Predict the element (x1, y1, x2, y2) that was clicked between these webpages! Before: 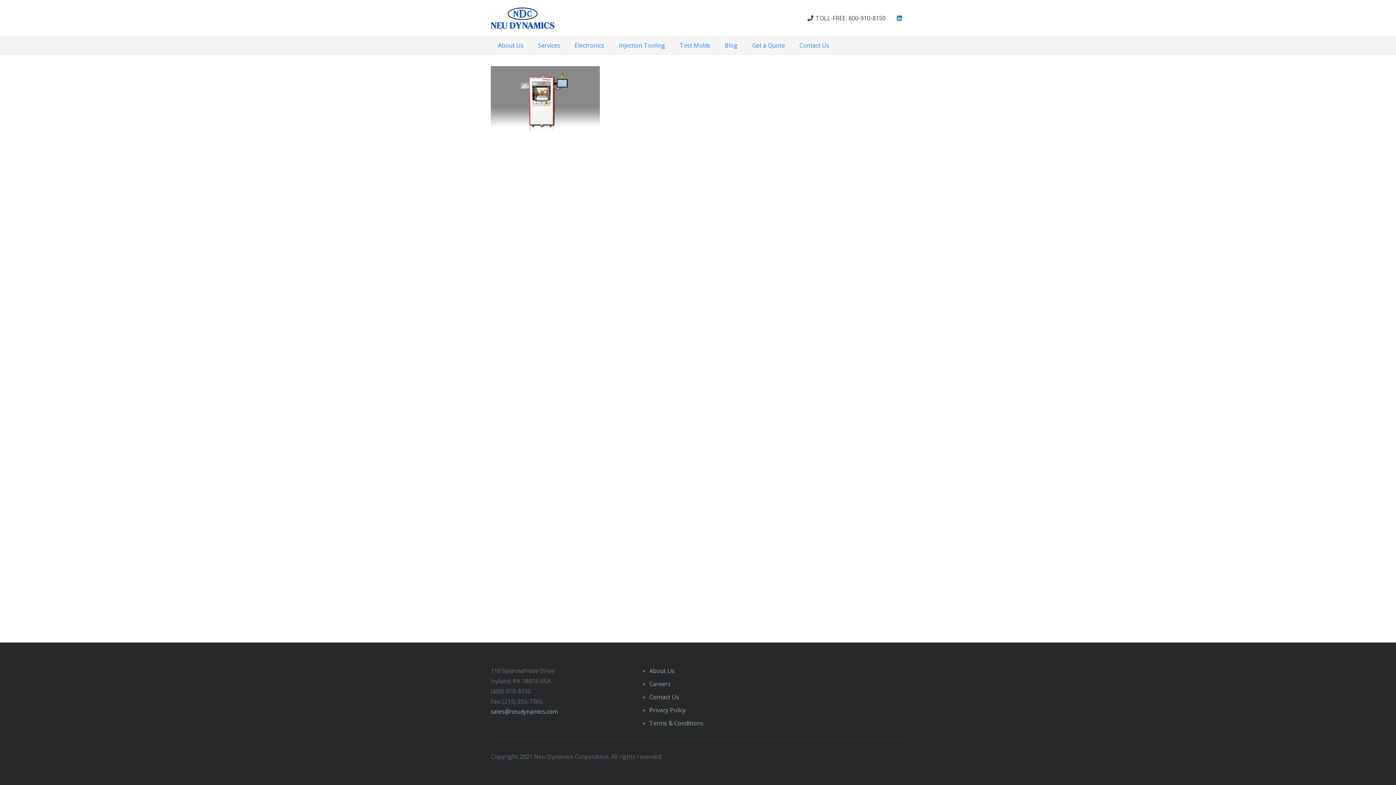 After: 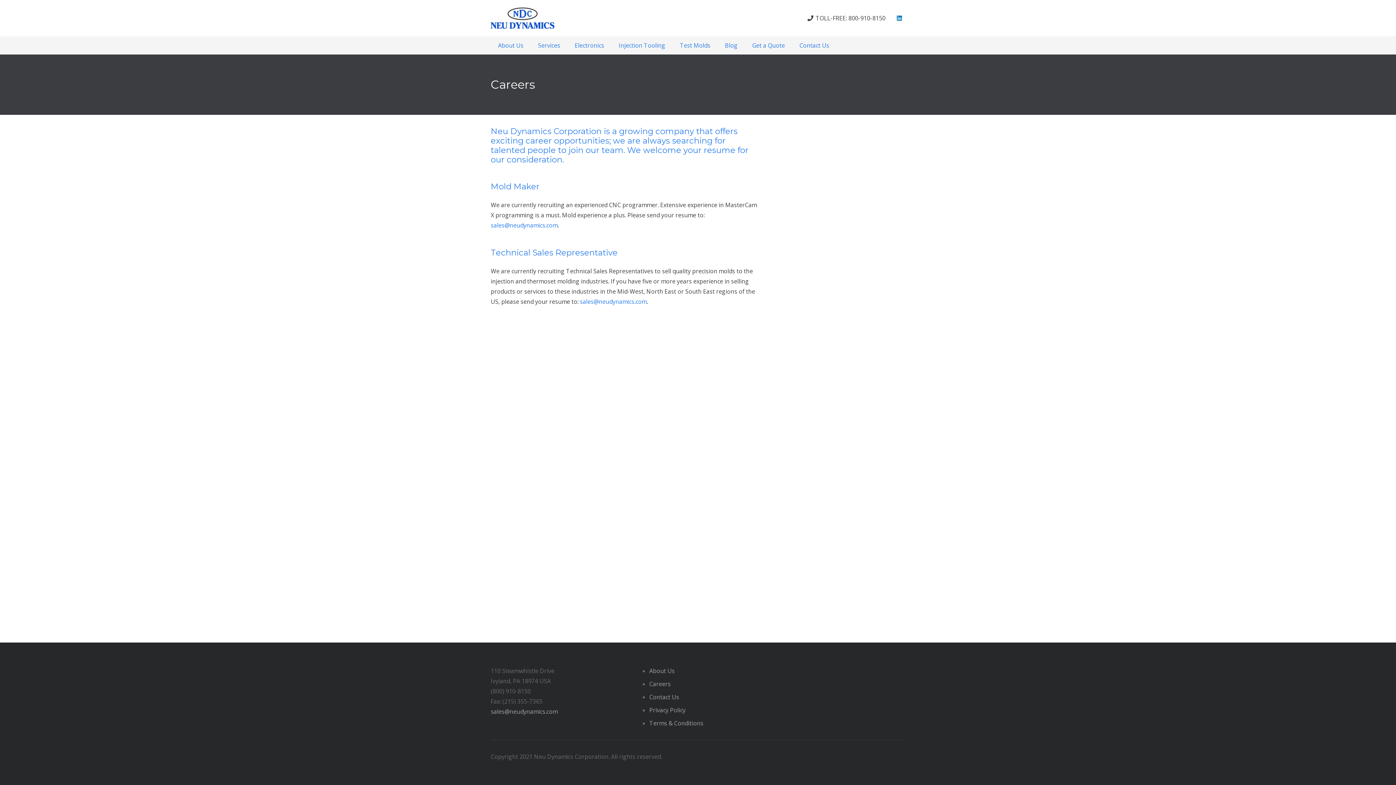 Action: bbox: (649, 680, 670, 688) label: Careers